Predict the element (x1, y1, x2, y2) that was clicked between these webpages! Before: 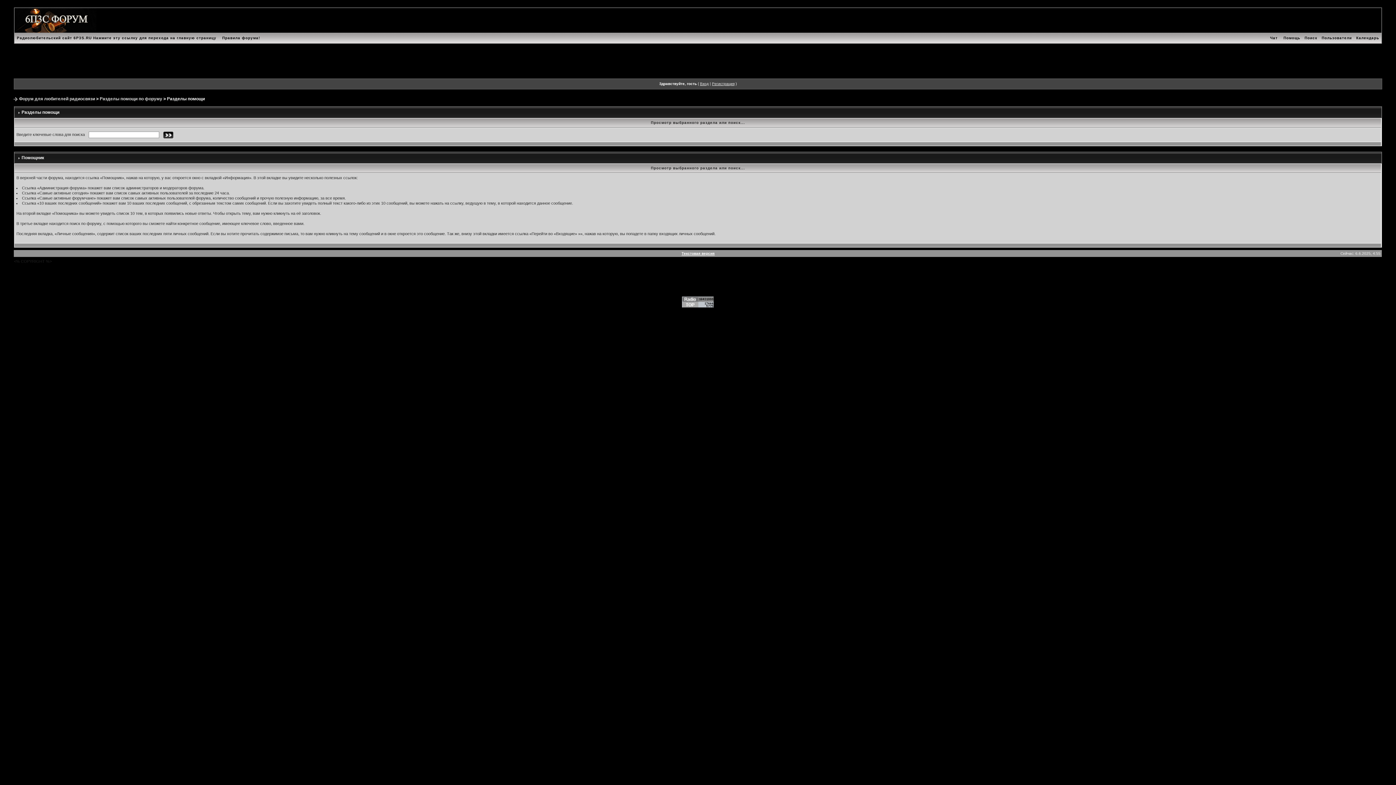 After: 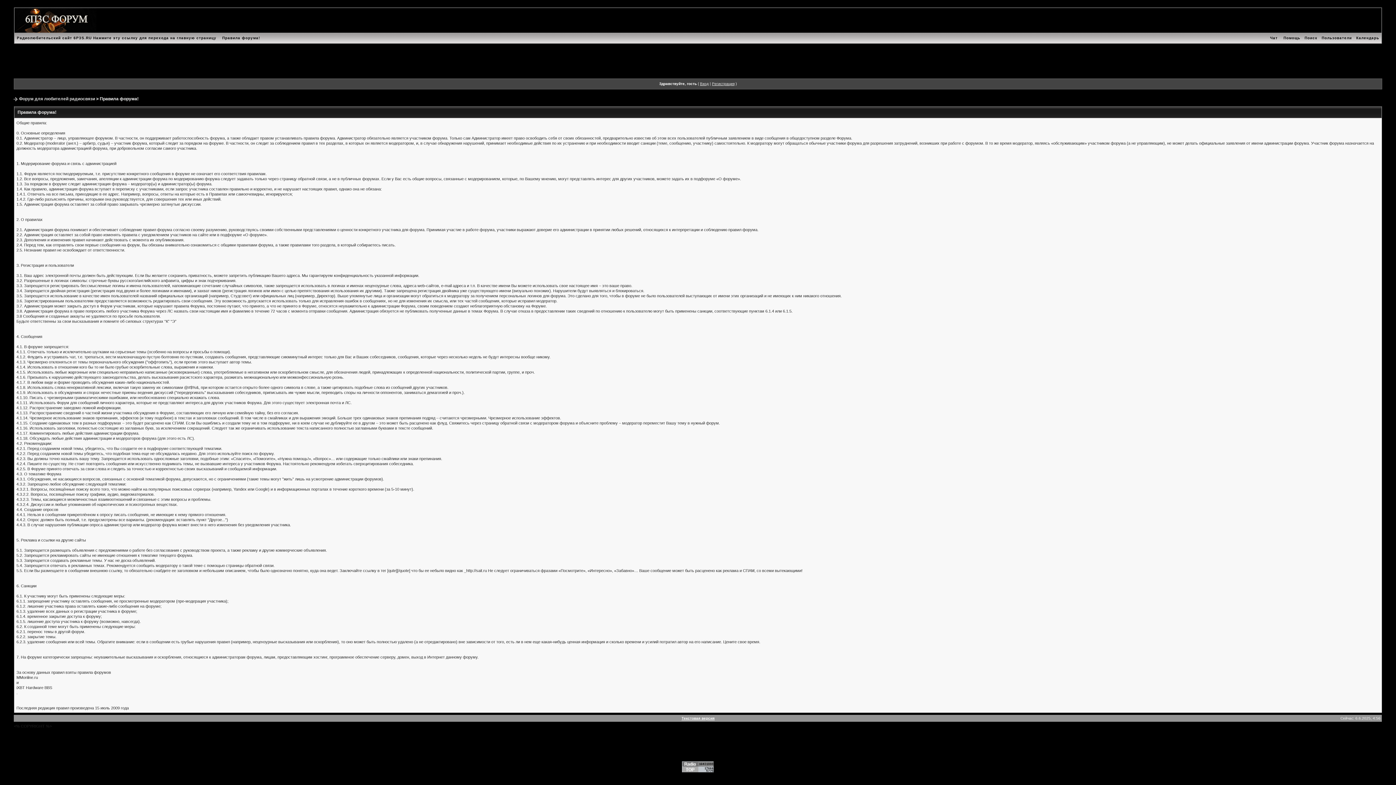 Action: label: Правила форума! bbox: (220, 36, 262, 40)